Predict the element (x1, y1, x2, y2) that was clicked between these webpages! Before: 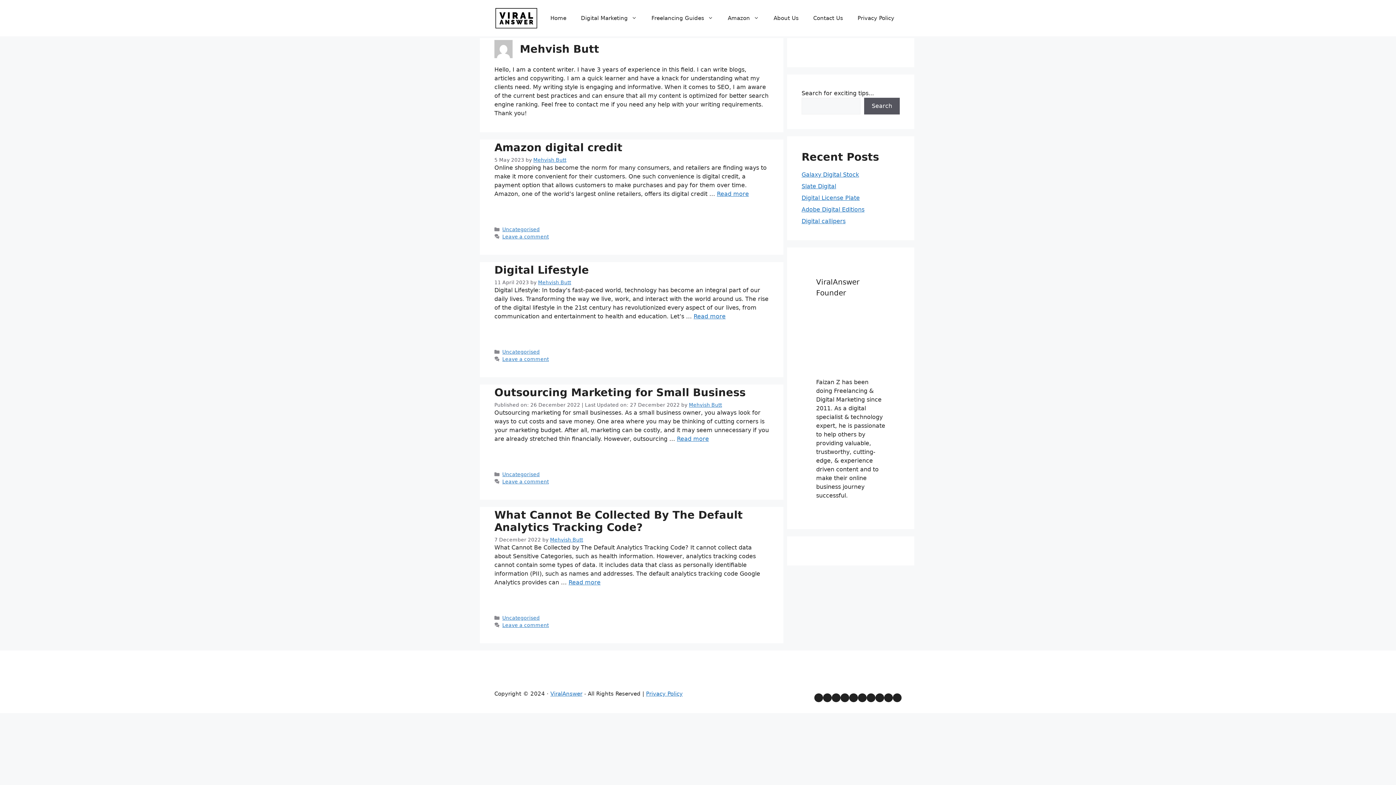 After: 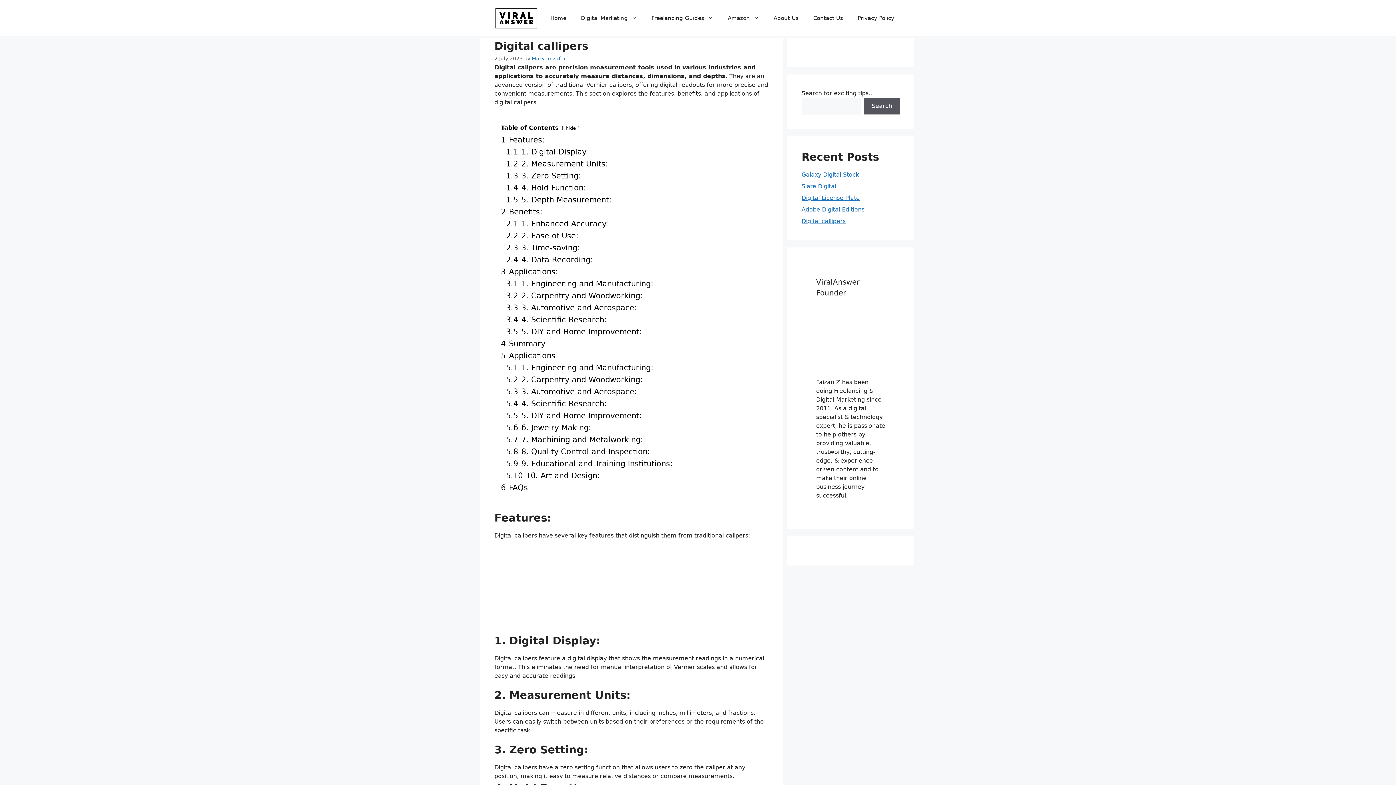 Action: bbox: (801, 217, 845, 224) label: Digital callipers